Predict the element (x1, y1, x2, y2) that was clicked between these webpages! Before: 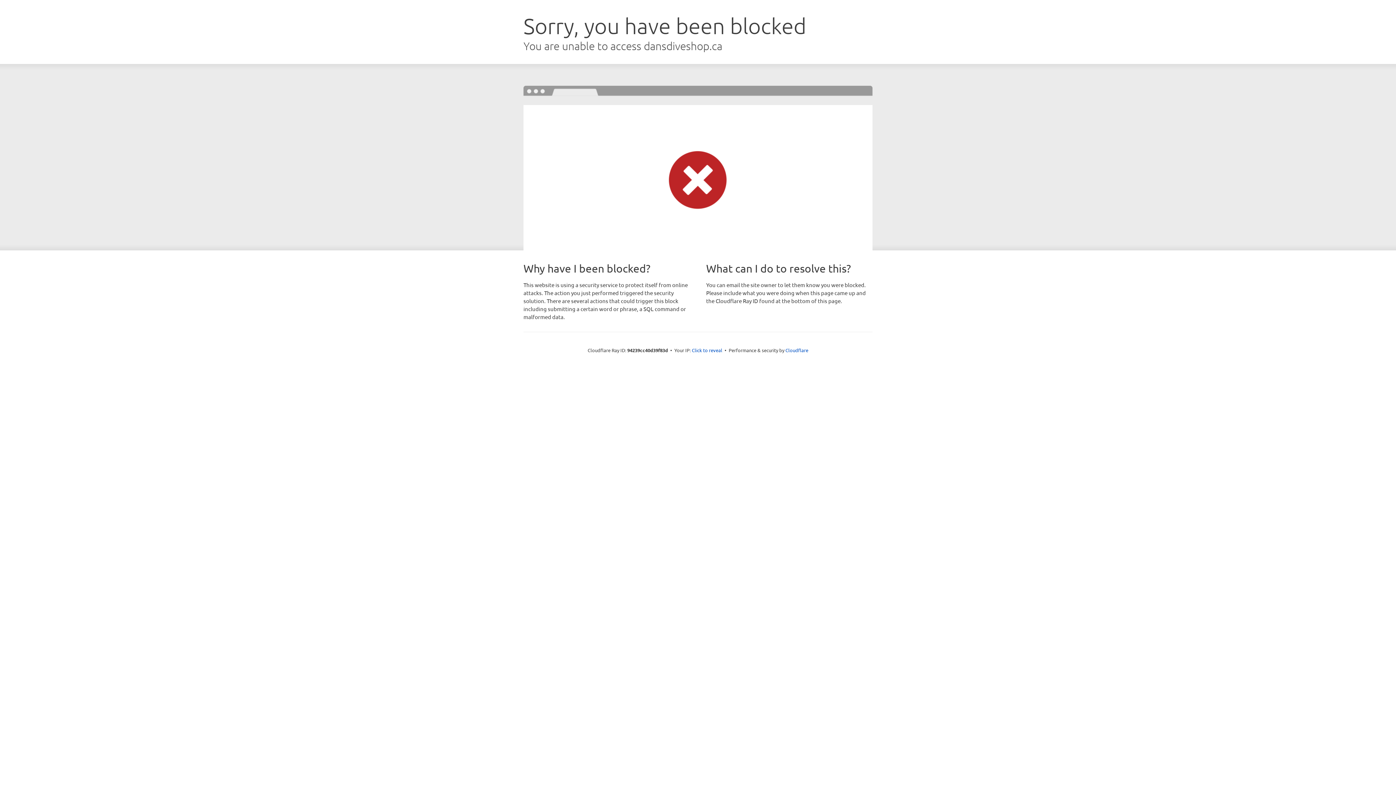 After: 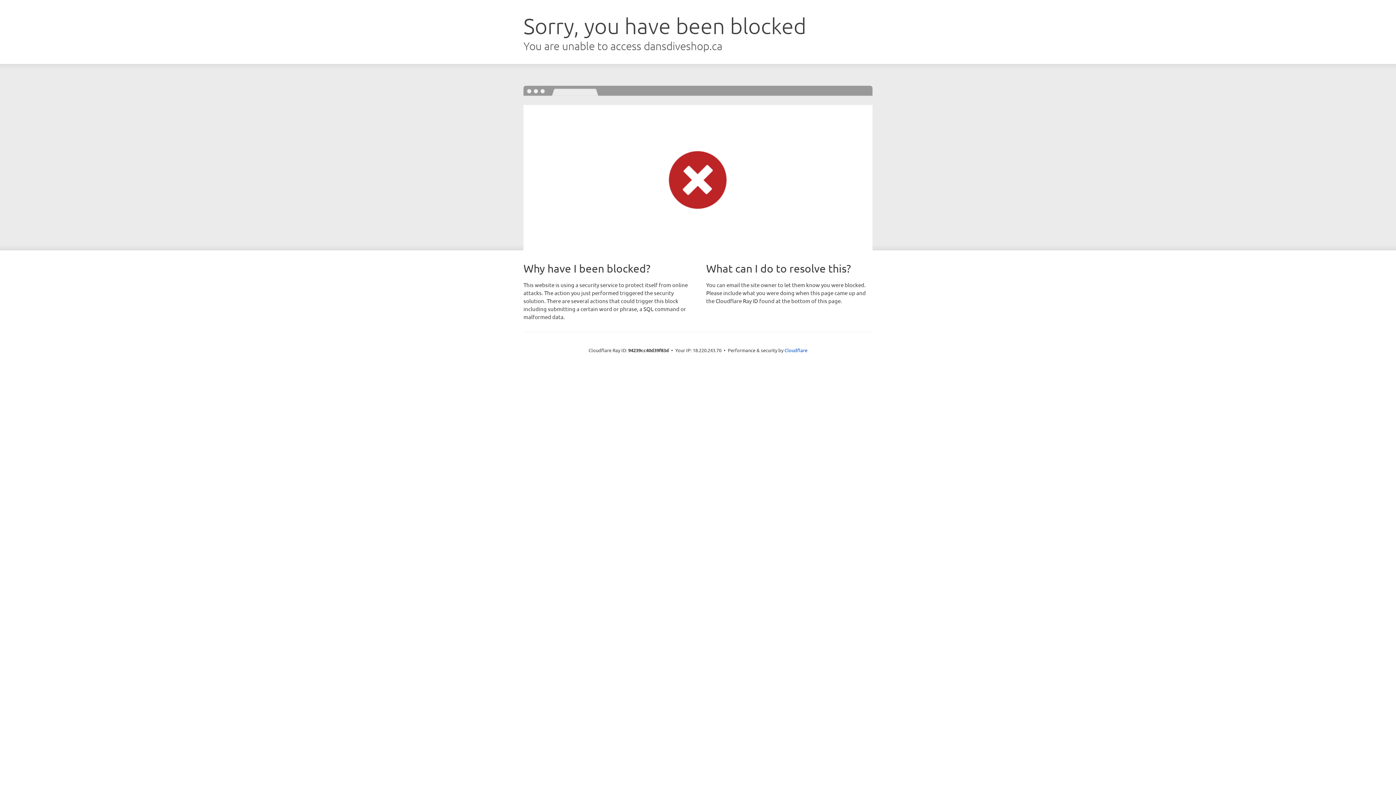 Action: bbox: (692, 346, 722, 353) label: Click to reveal